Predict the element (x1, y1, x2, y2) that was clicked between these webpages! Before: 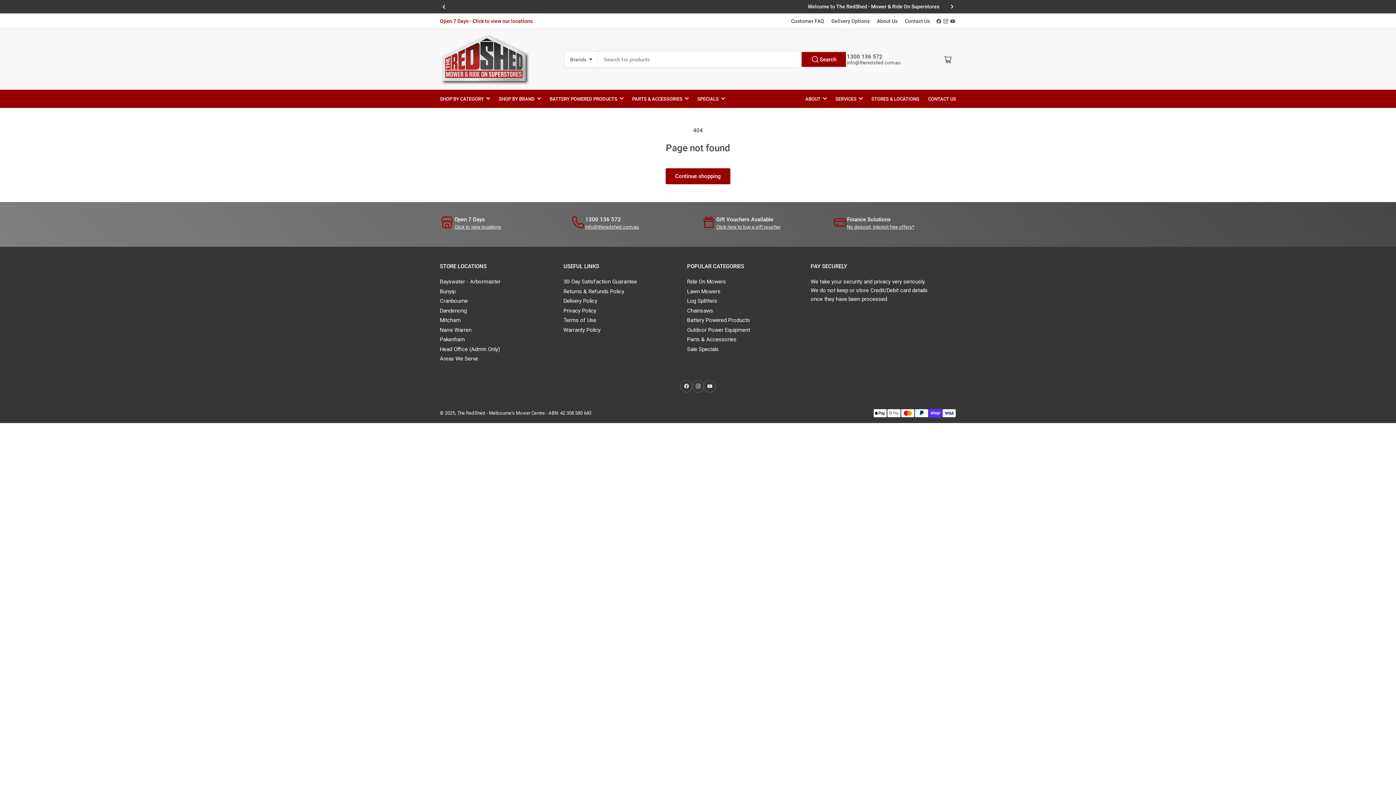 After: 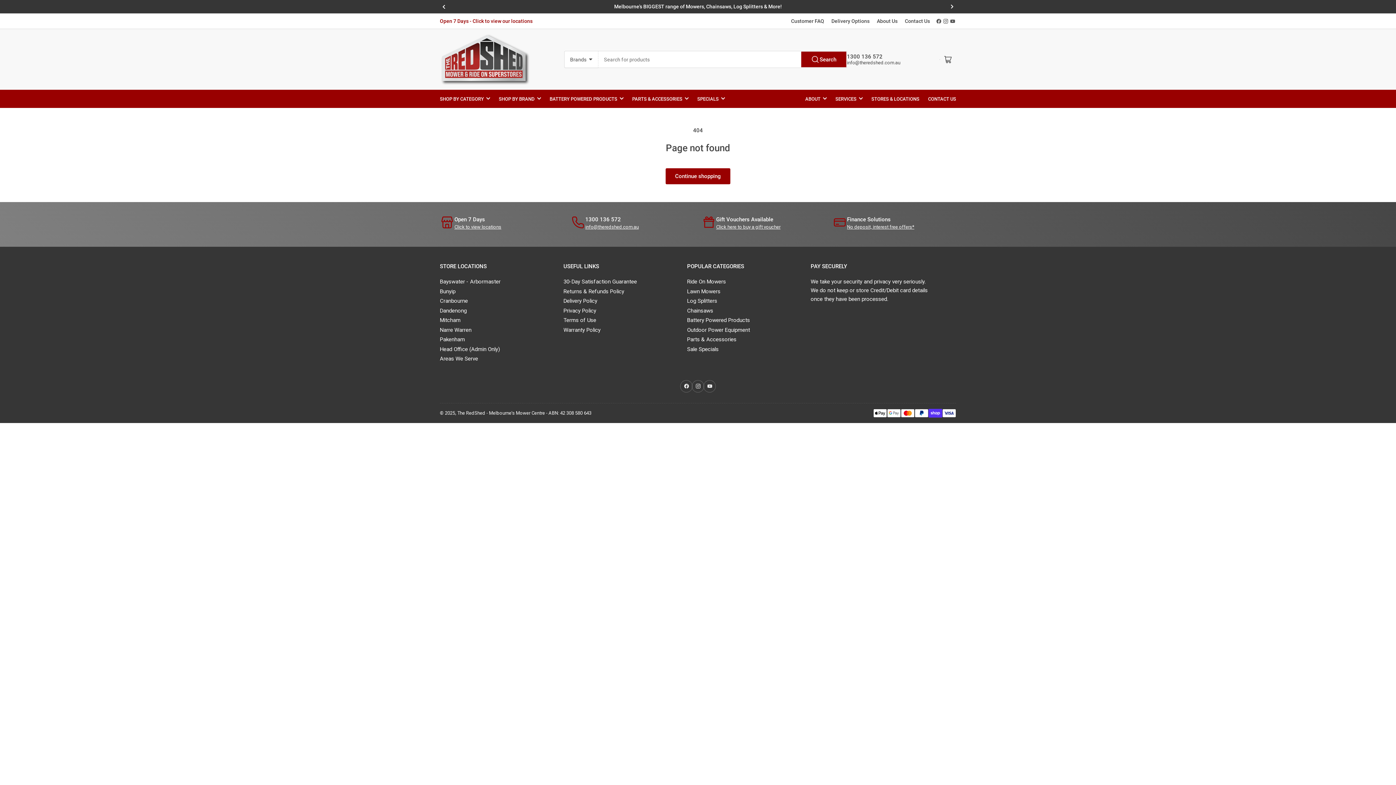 Action: label: Search bbox: (802, 52, 845, 66)